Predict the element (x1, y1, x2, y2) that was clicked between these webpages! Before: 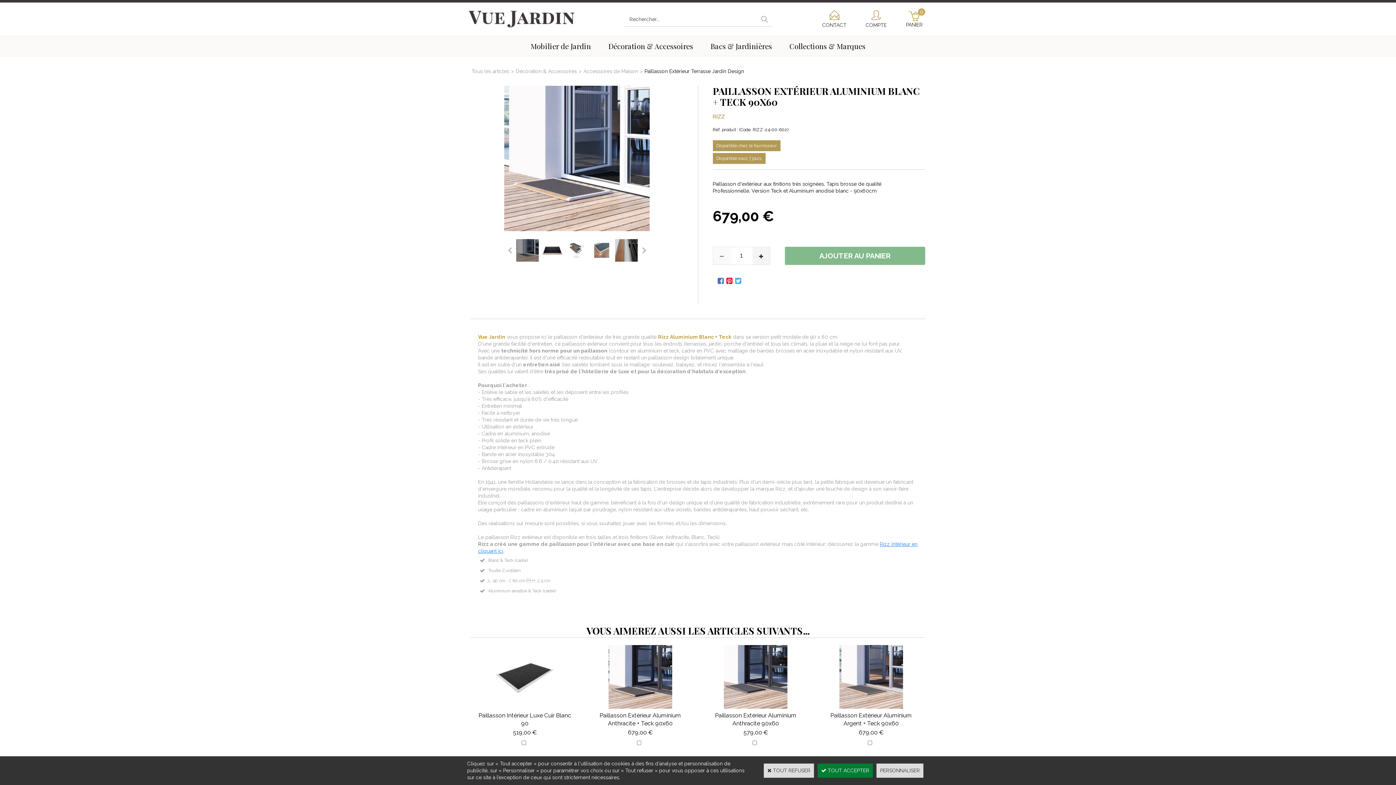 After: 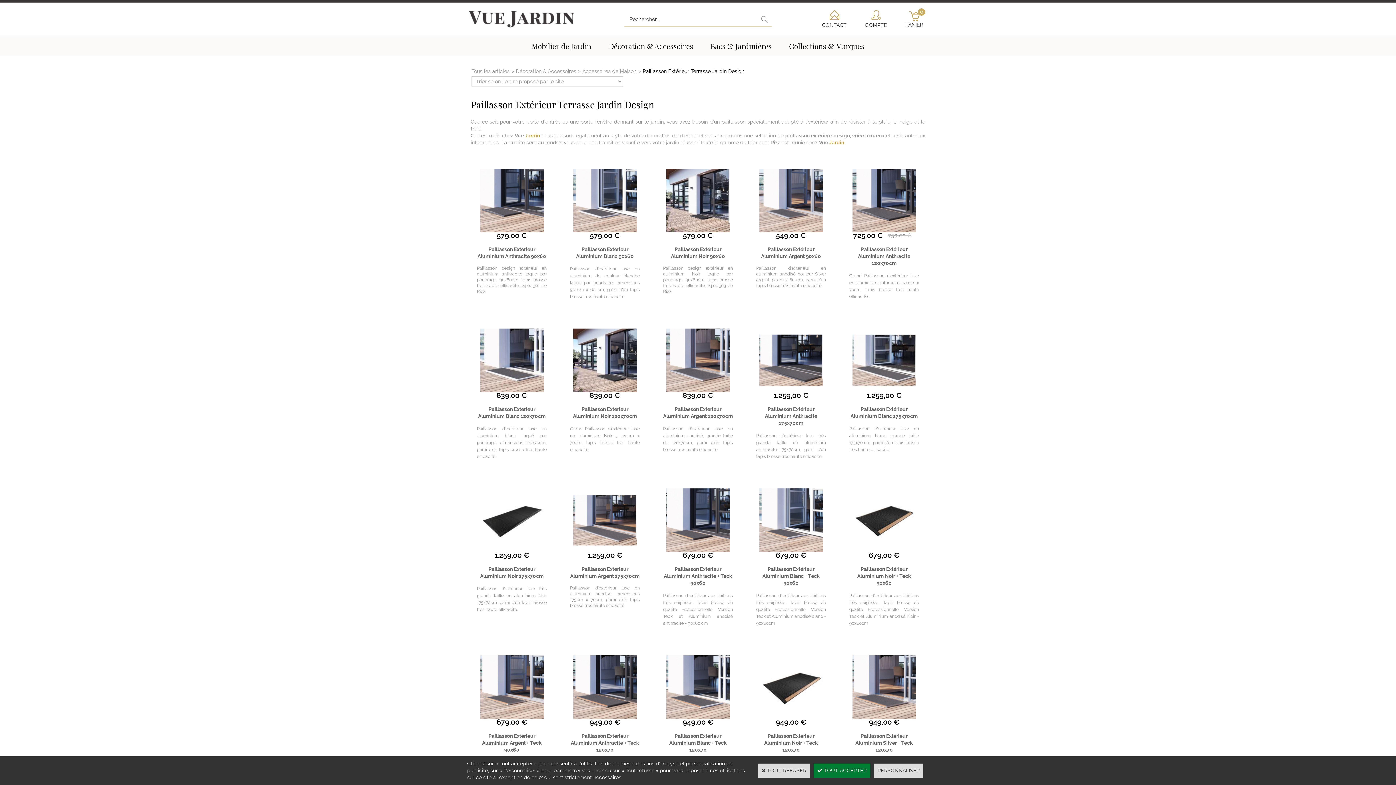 Action: bbox: (644, 68, 744, 74) label: Paillasson Extérieur Terrasse Jardin Design